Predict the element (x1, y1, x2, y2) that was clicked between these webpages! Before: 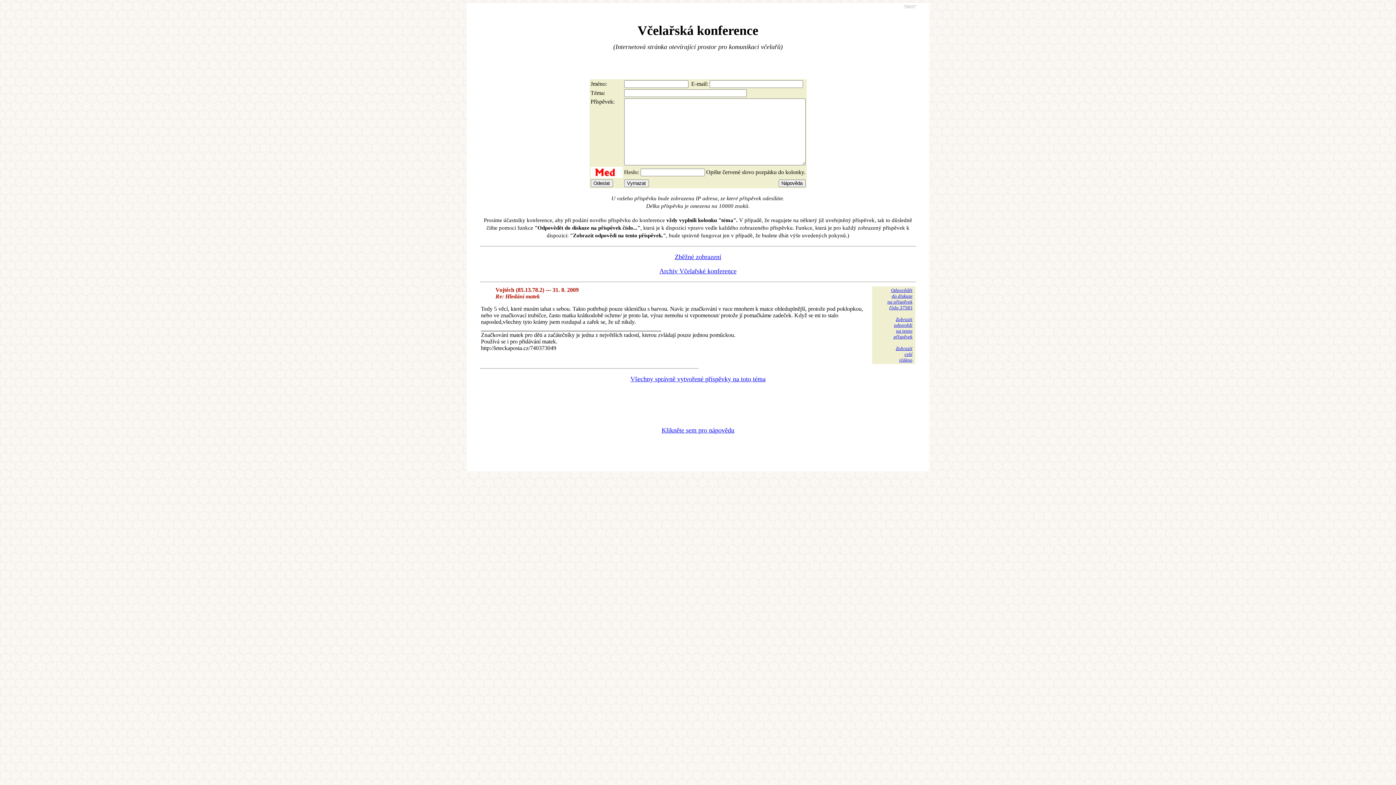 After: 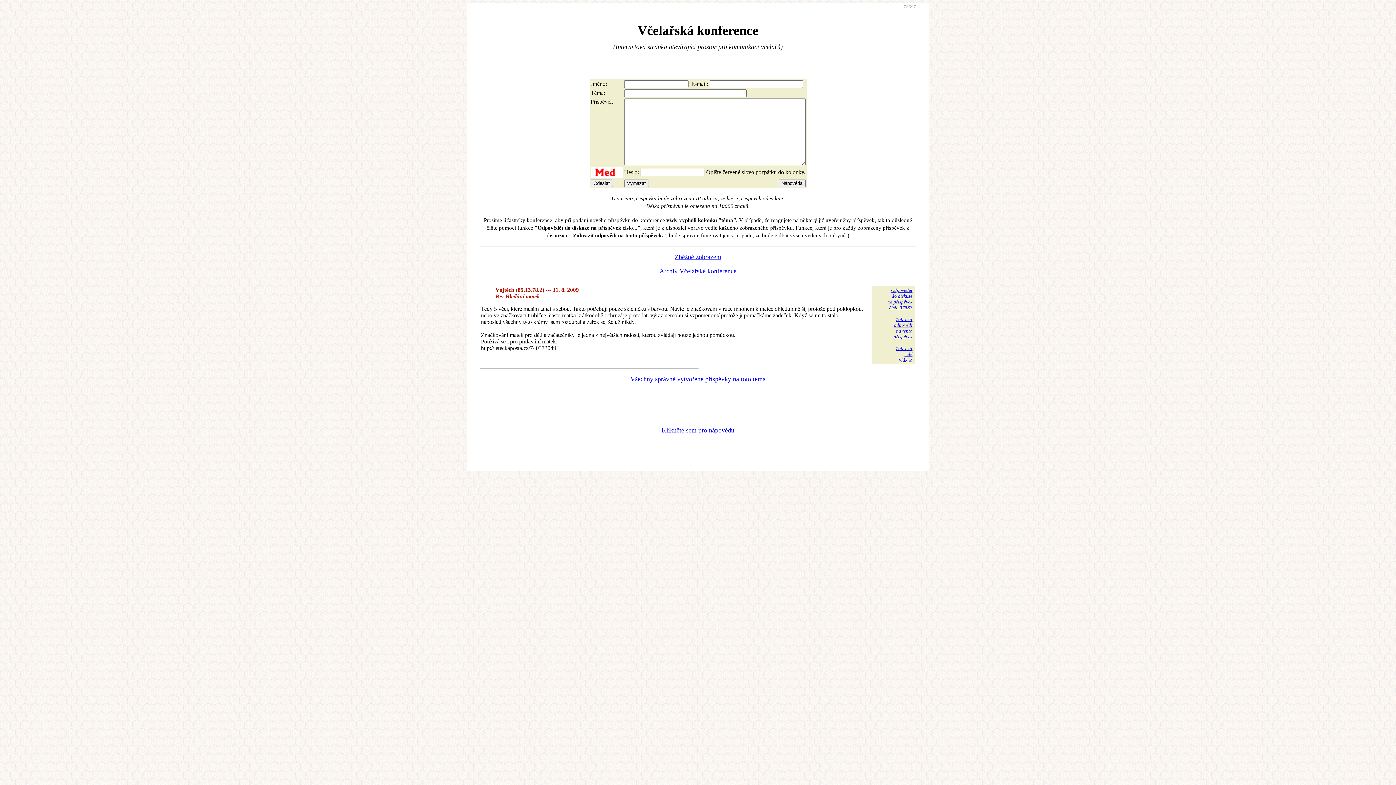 Action: label: Zobrazit
odpovědi
na tento
příspěvek bbox: (893, 316, 912, 339)